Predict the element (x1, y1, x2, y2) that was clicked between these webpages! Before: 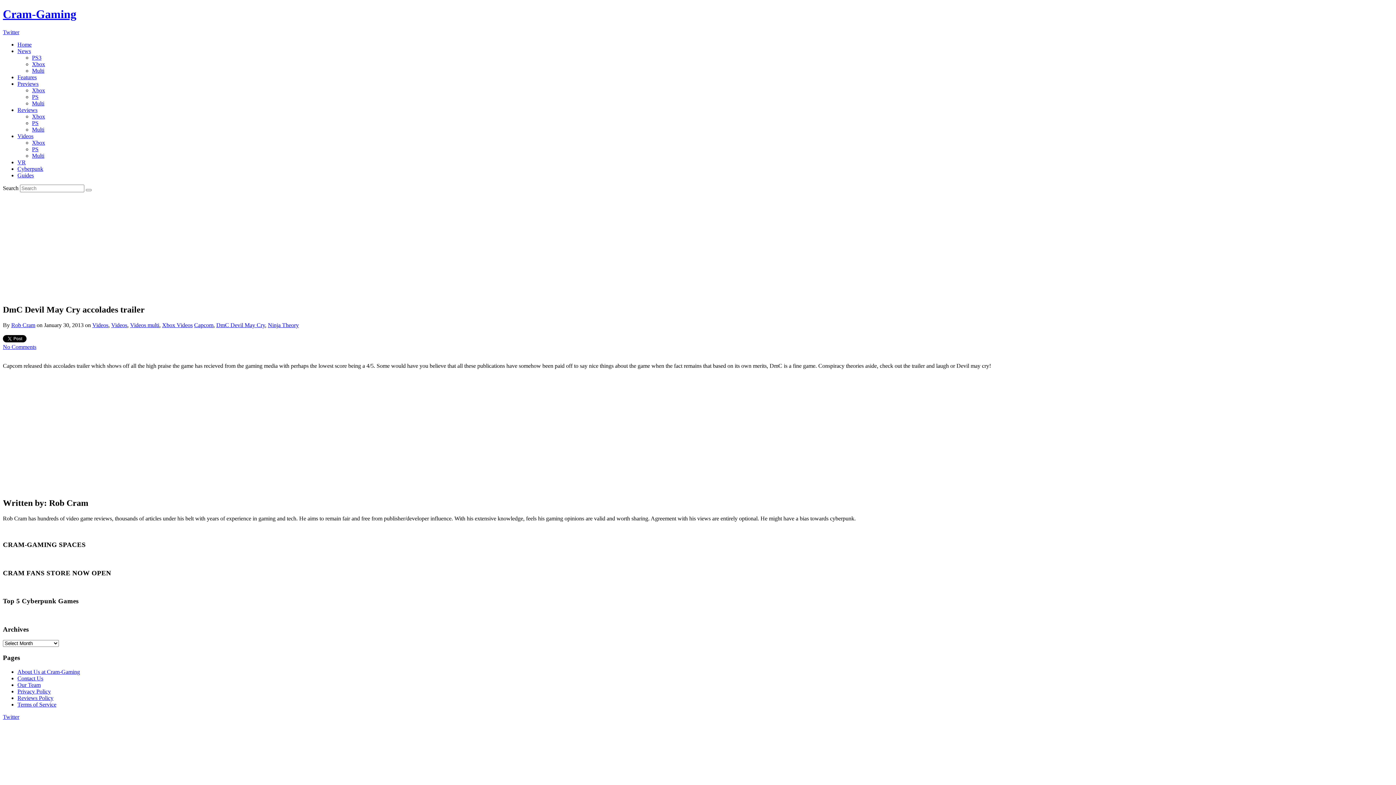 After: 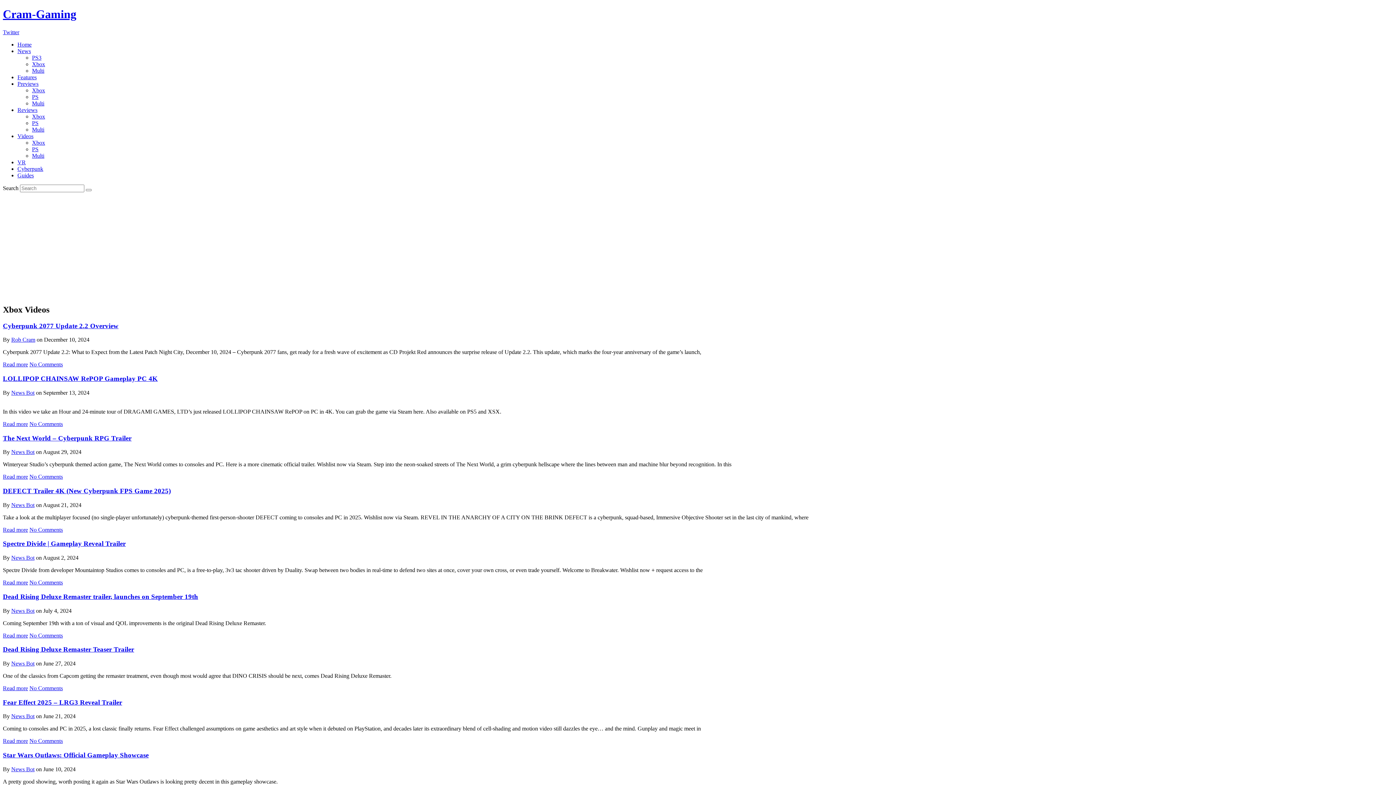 Action: label: Xbox Videos bbox: (162, 322, 192, 328)